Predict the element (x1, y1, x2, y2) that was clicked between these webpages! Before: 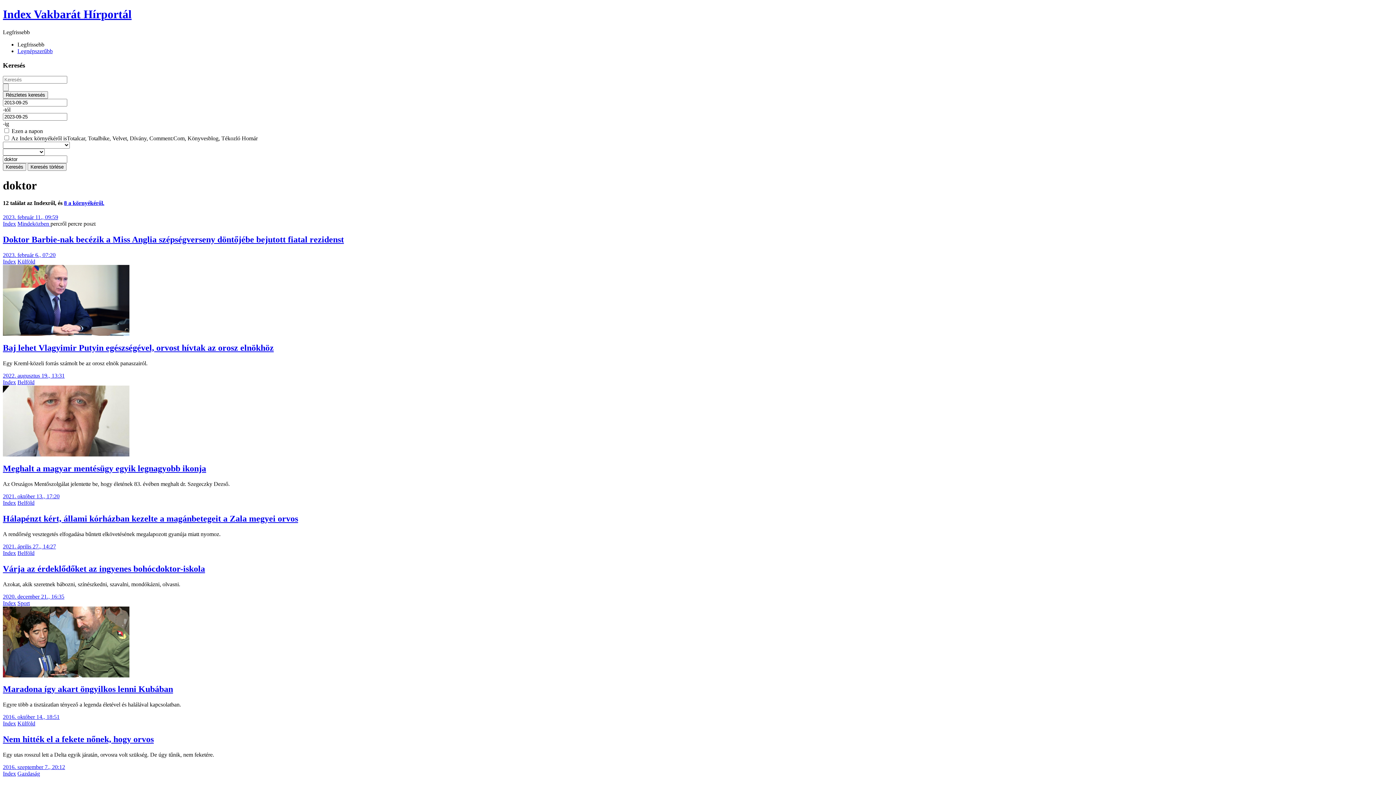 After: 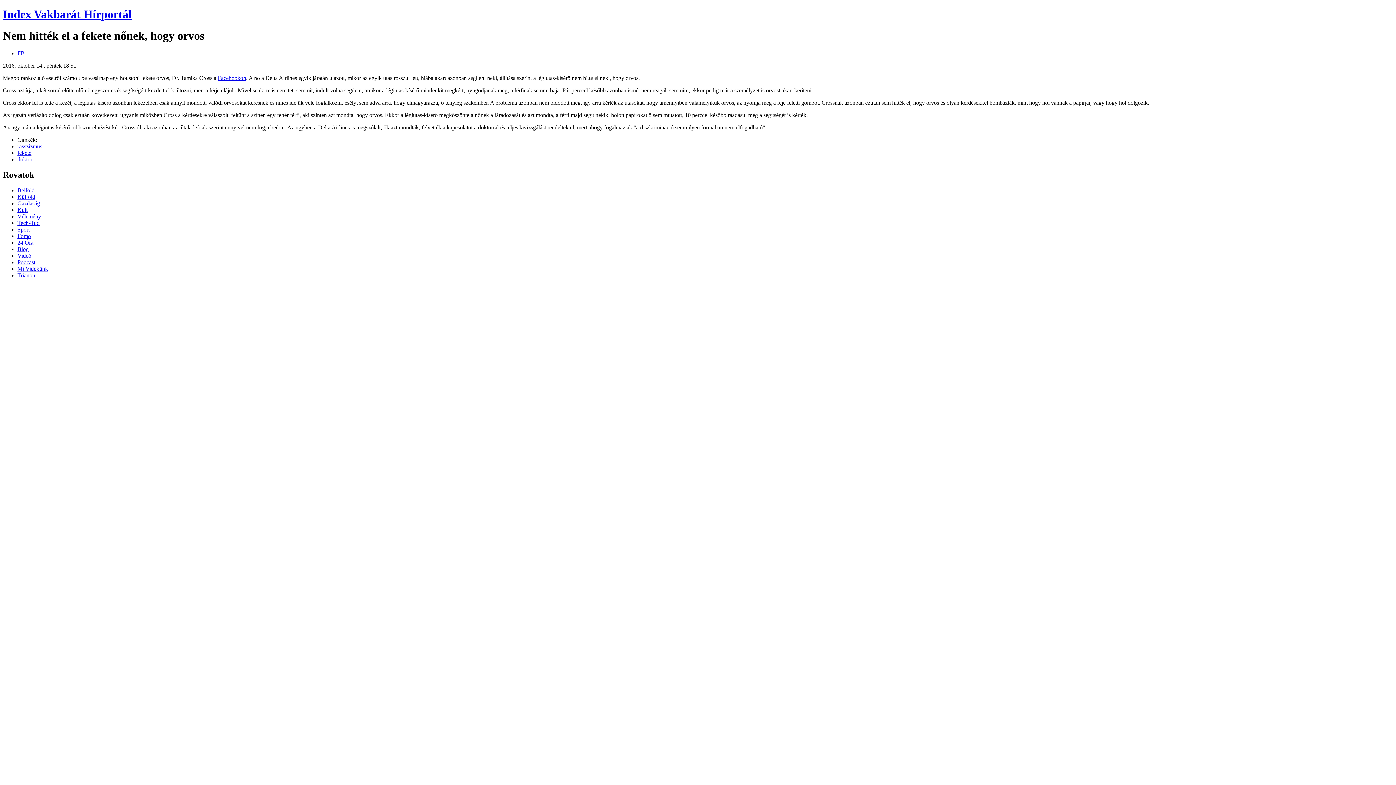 Action: bbox: (2, 714, 59, 720) label: 2016. október 14., 18:51